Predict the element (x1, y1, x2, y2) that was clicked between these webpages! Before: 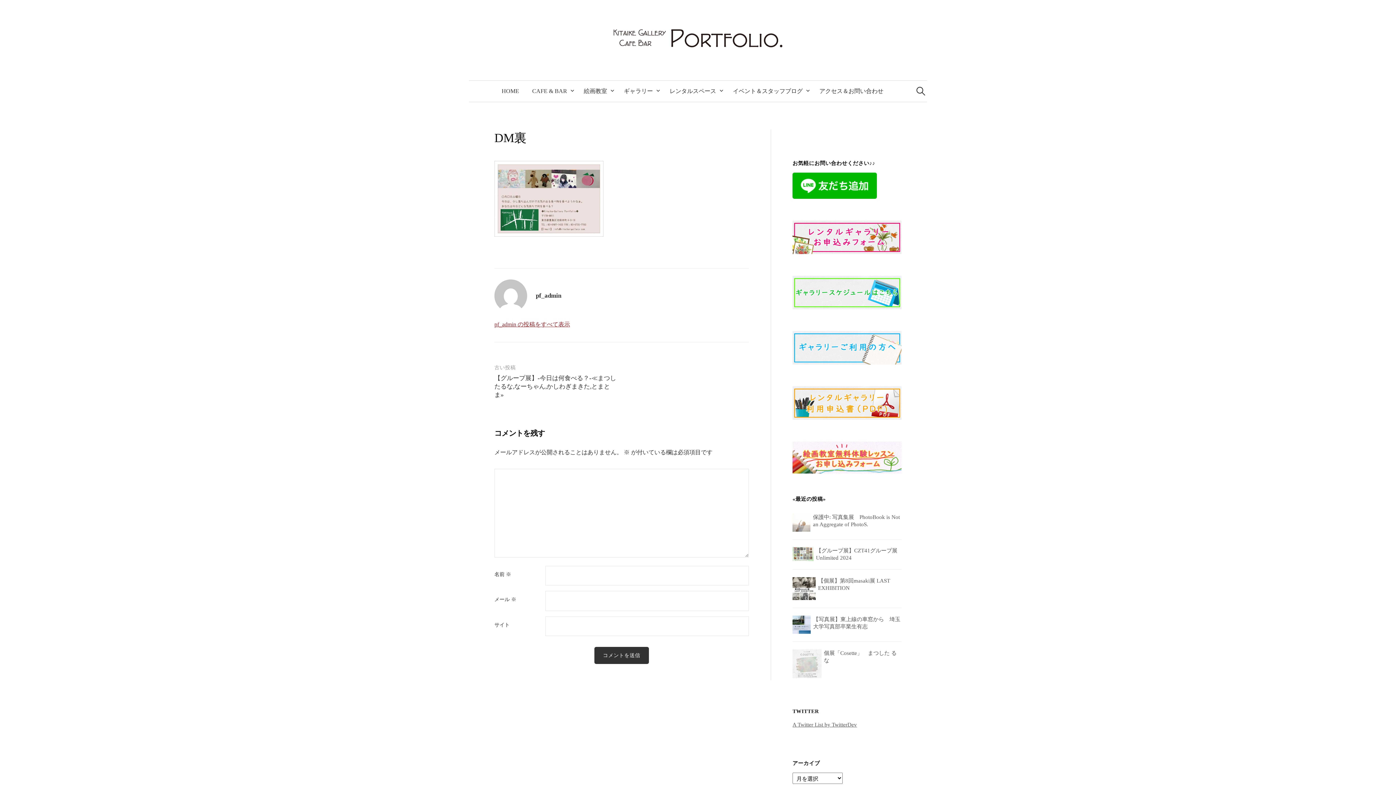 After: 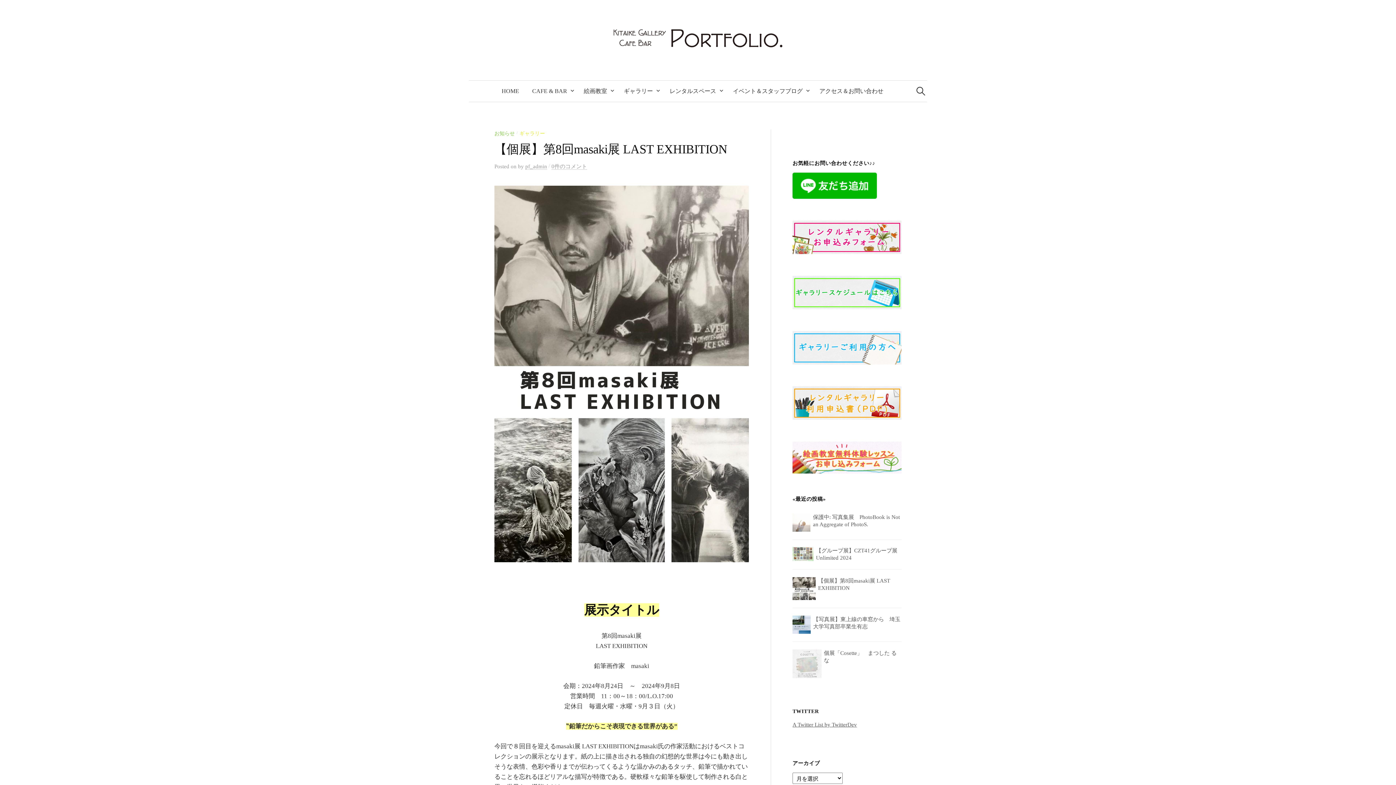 Action: label: 【個展】第8回masaki展 LAST EXHIBITION bbox: (792, 574, 901, 602)